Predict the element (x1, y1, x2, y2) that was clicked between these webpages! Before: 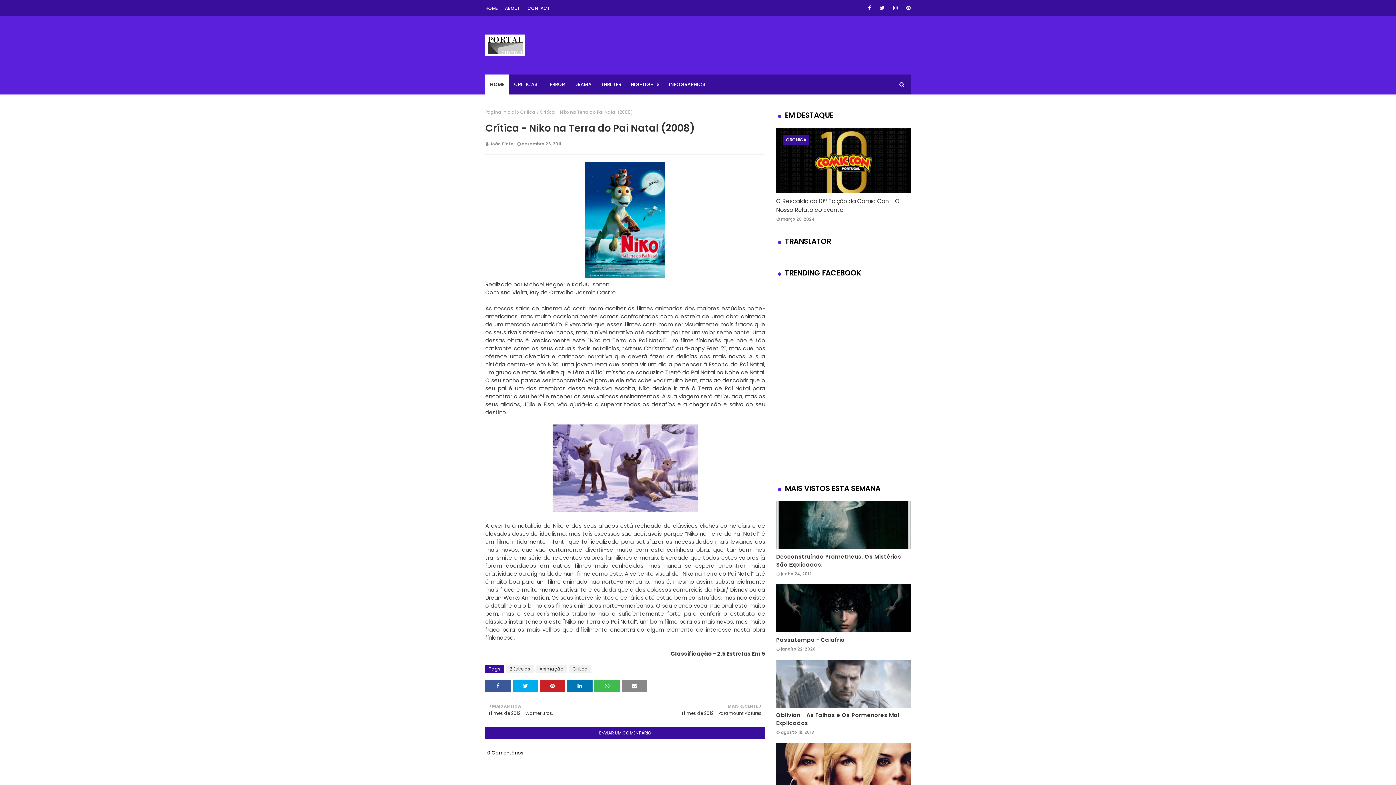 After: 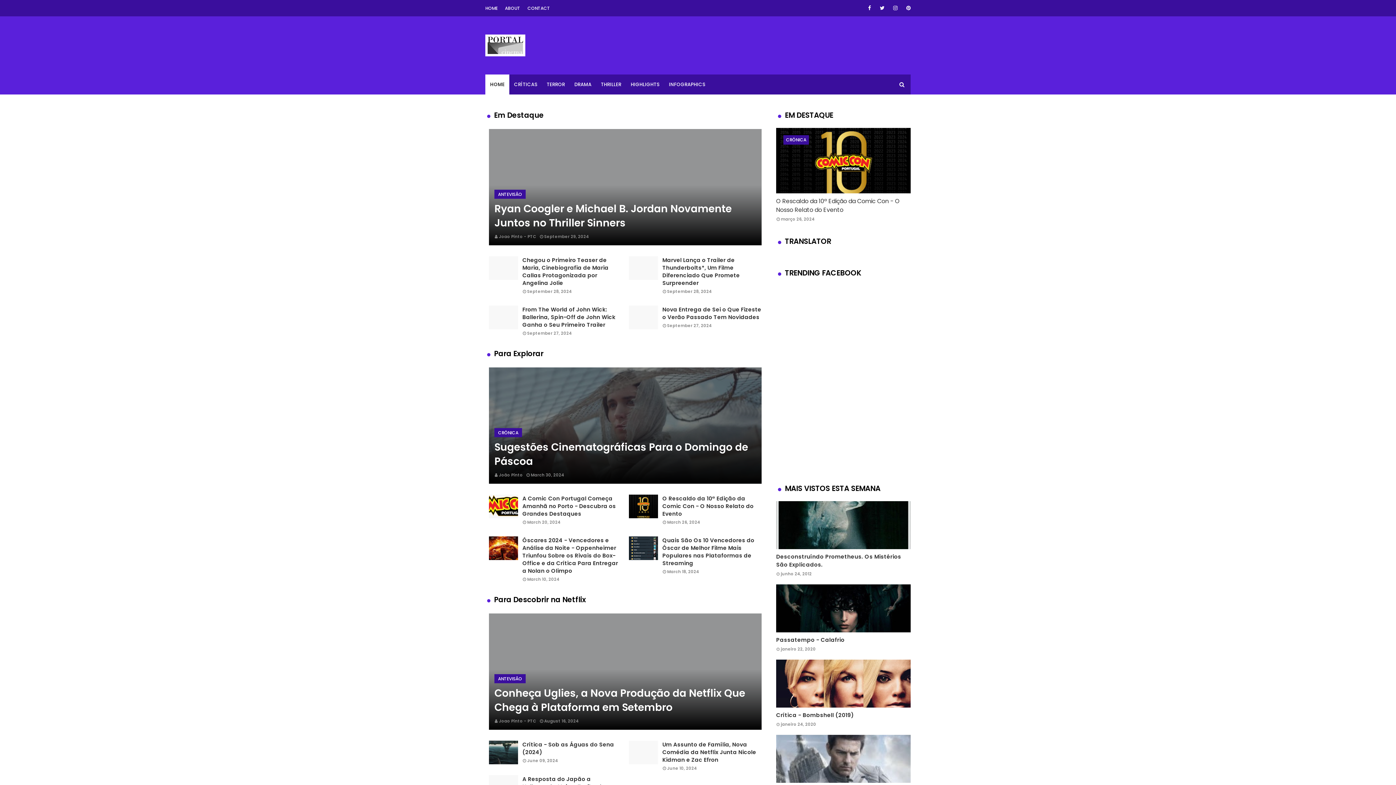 Action: bbox: (485, 74, 509, 94) label: HOME